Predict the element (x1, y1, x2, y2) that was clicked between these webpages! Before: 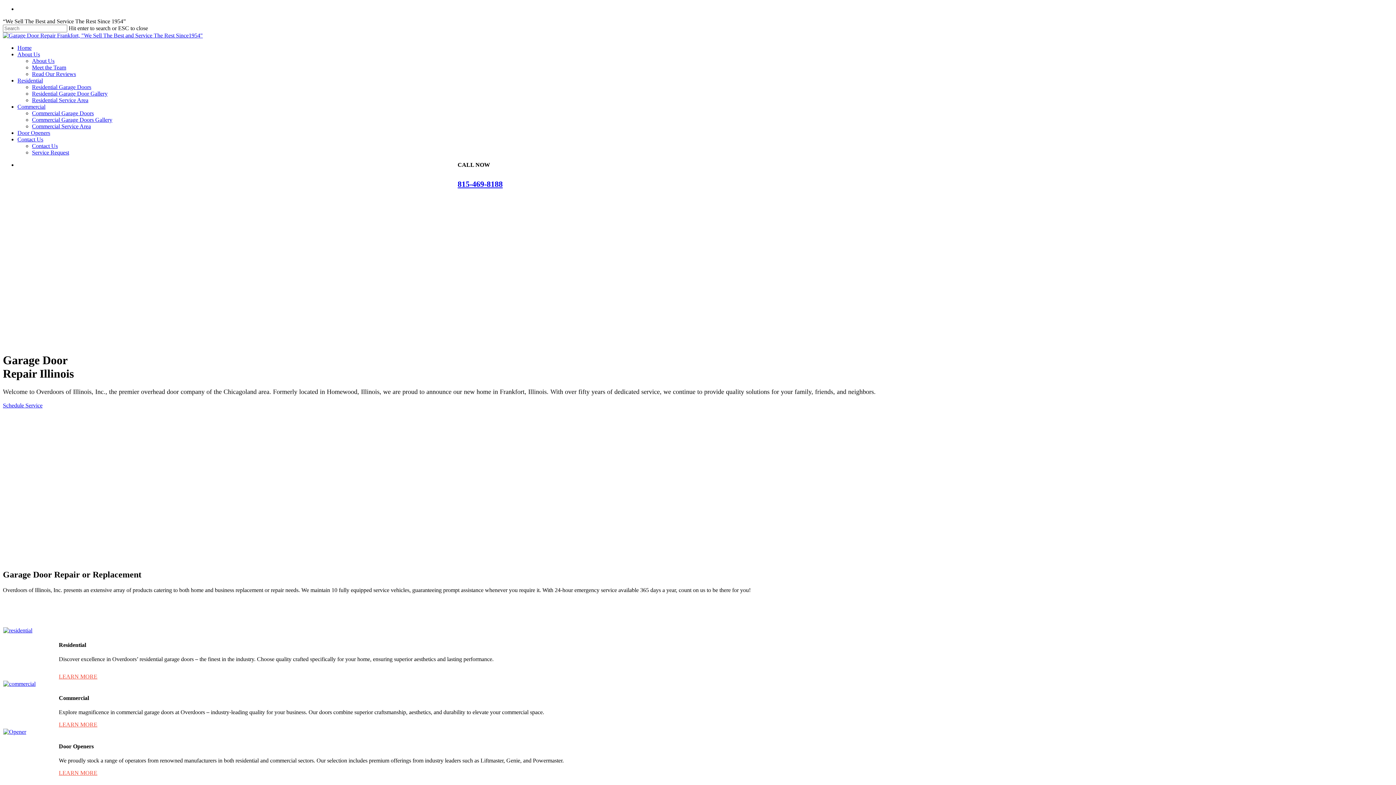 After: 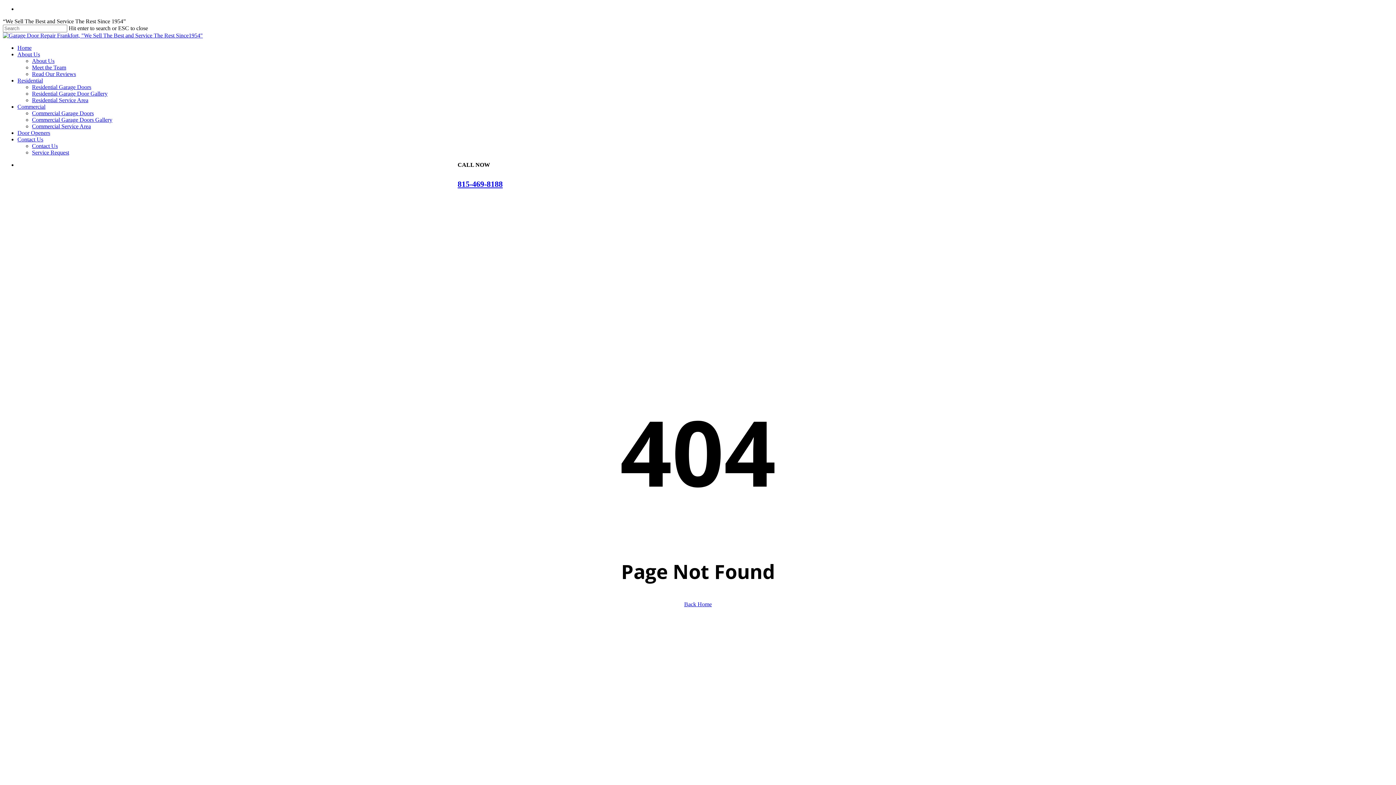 Action: bbox: (3, 627, 32, 633)